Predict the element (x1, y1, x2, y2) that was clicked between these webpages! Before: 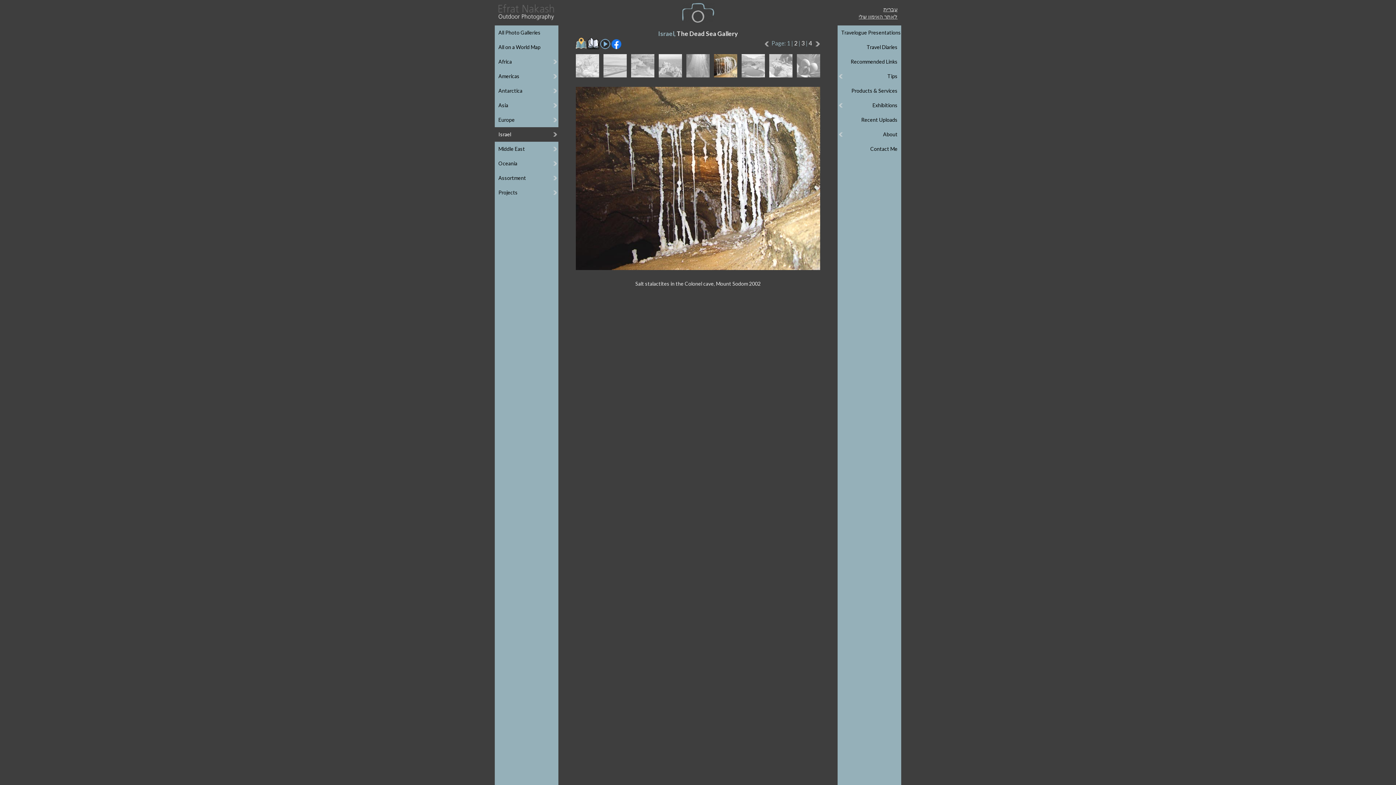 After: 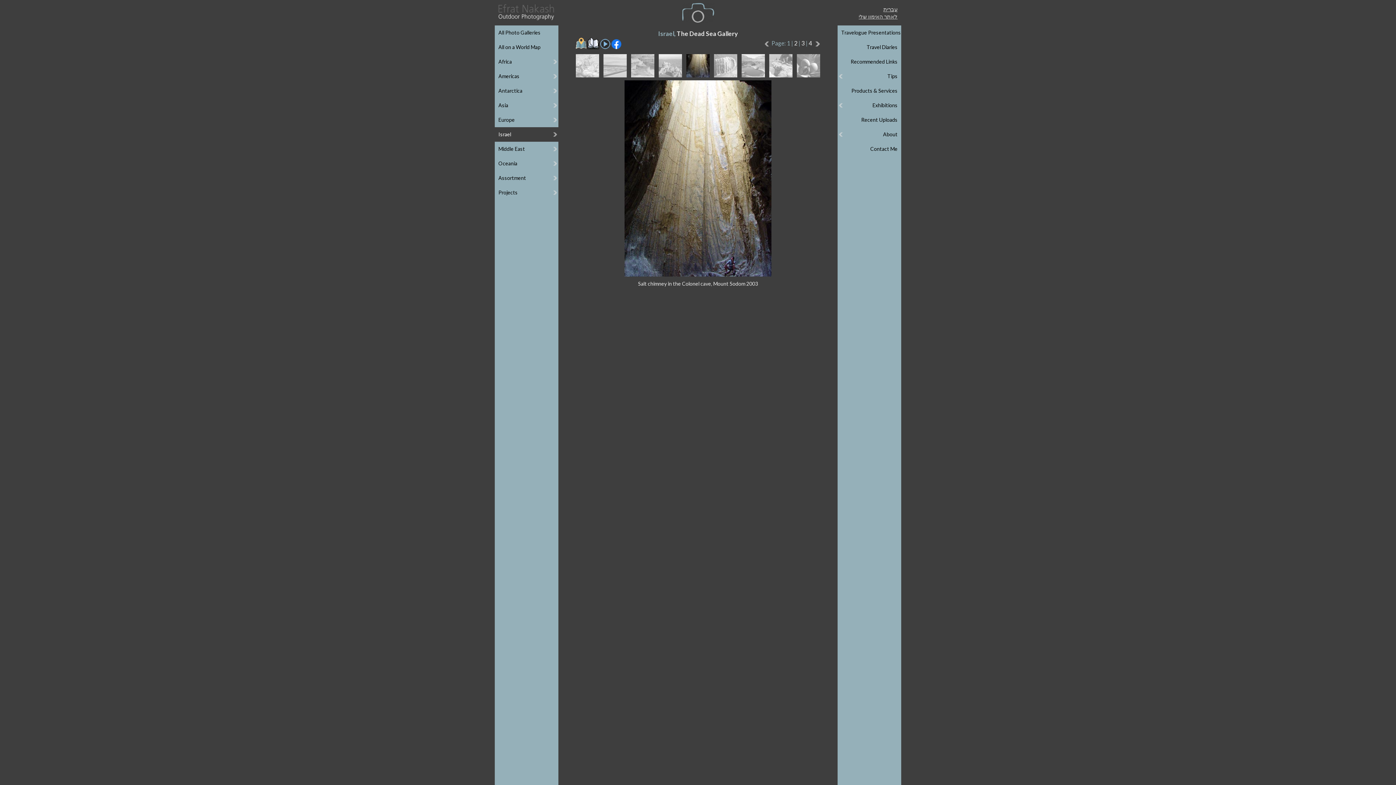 Action: label:   bbox: (764, 38, 770, 49)